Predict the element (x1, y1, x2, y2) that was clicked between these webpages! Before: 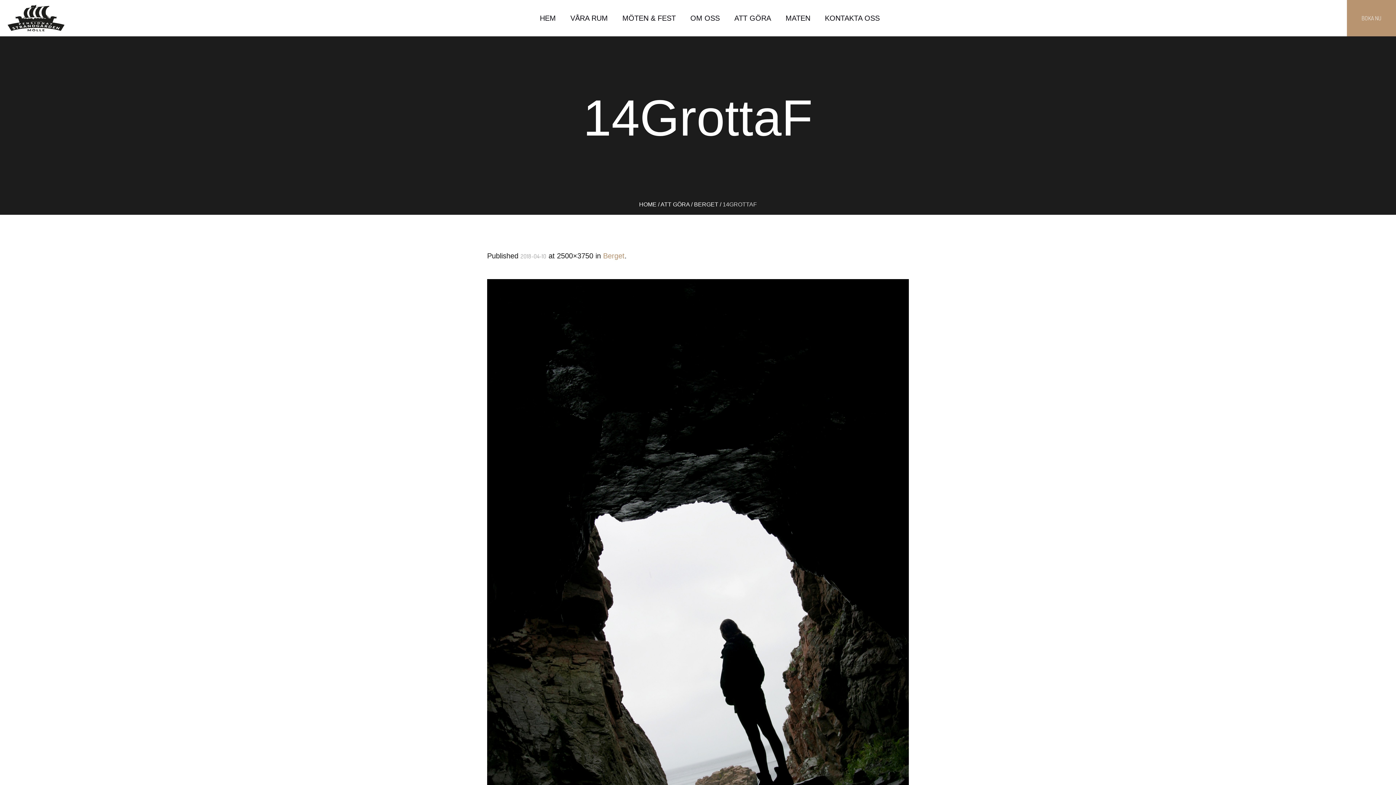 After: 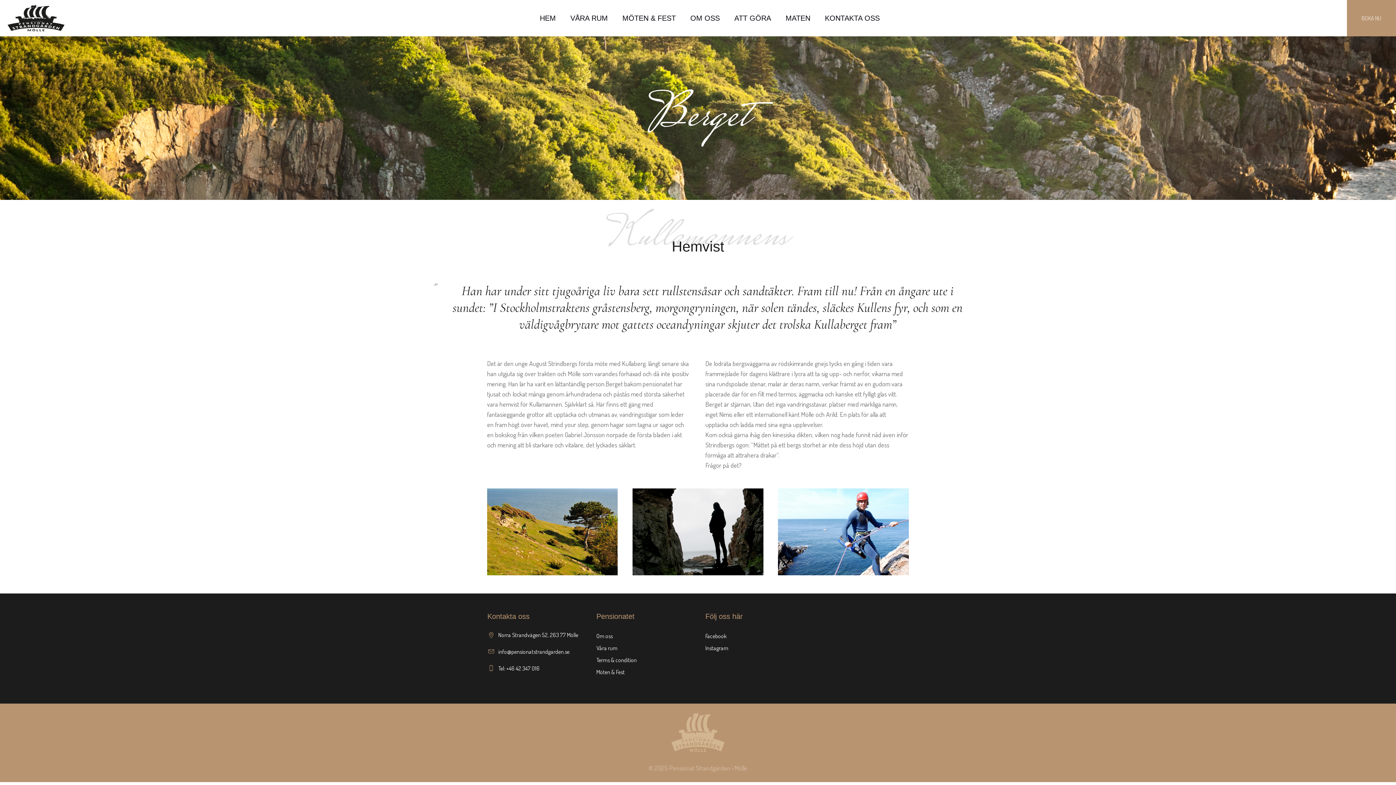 Action: label: Berget bbox: (603, 252, 624, 260)